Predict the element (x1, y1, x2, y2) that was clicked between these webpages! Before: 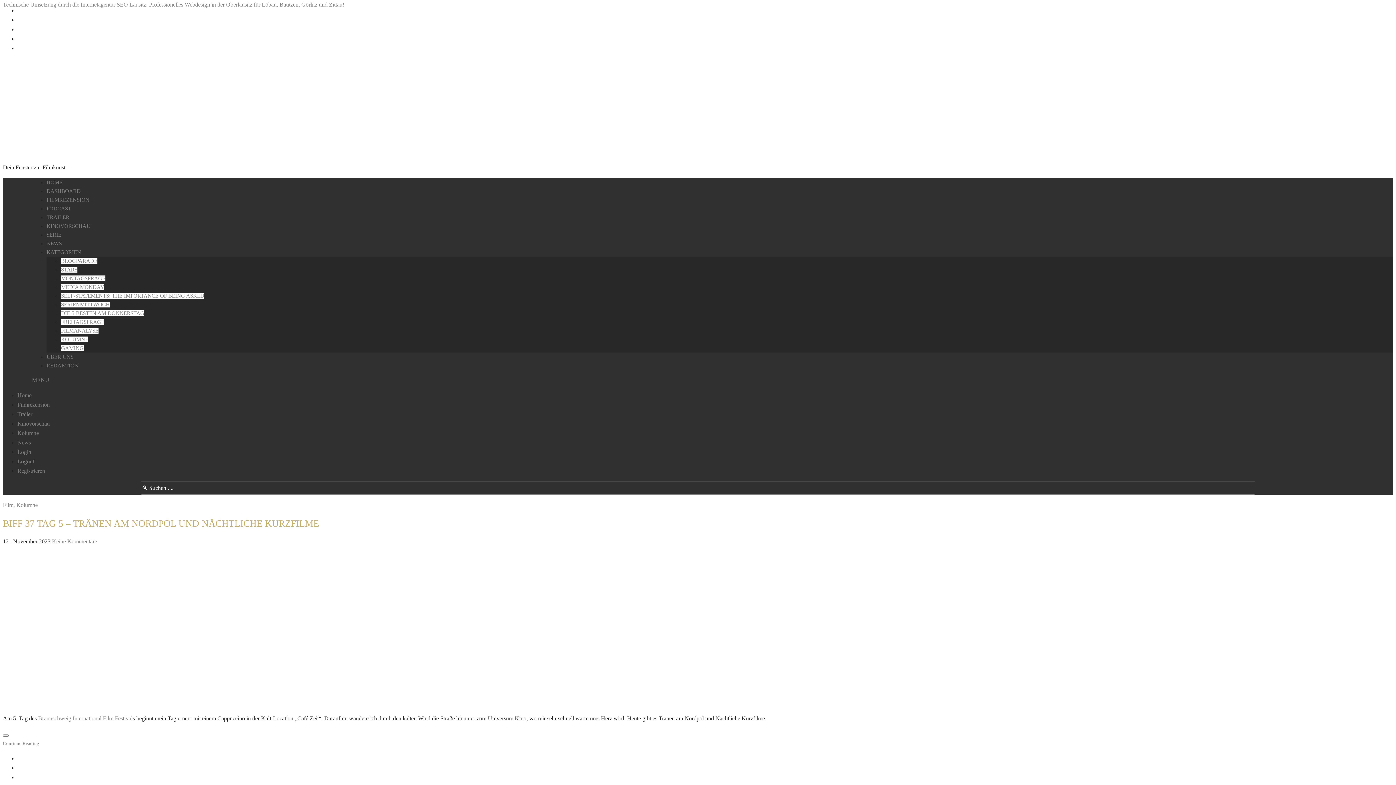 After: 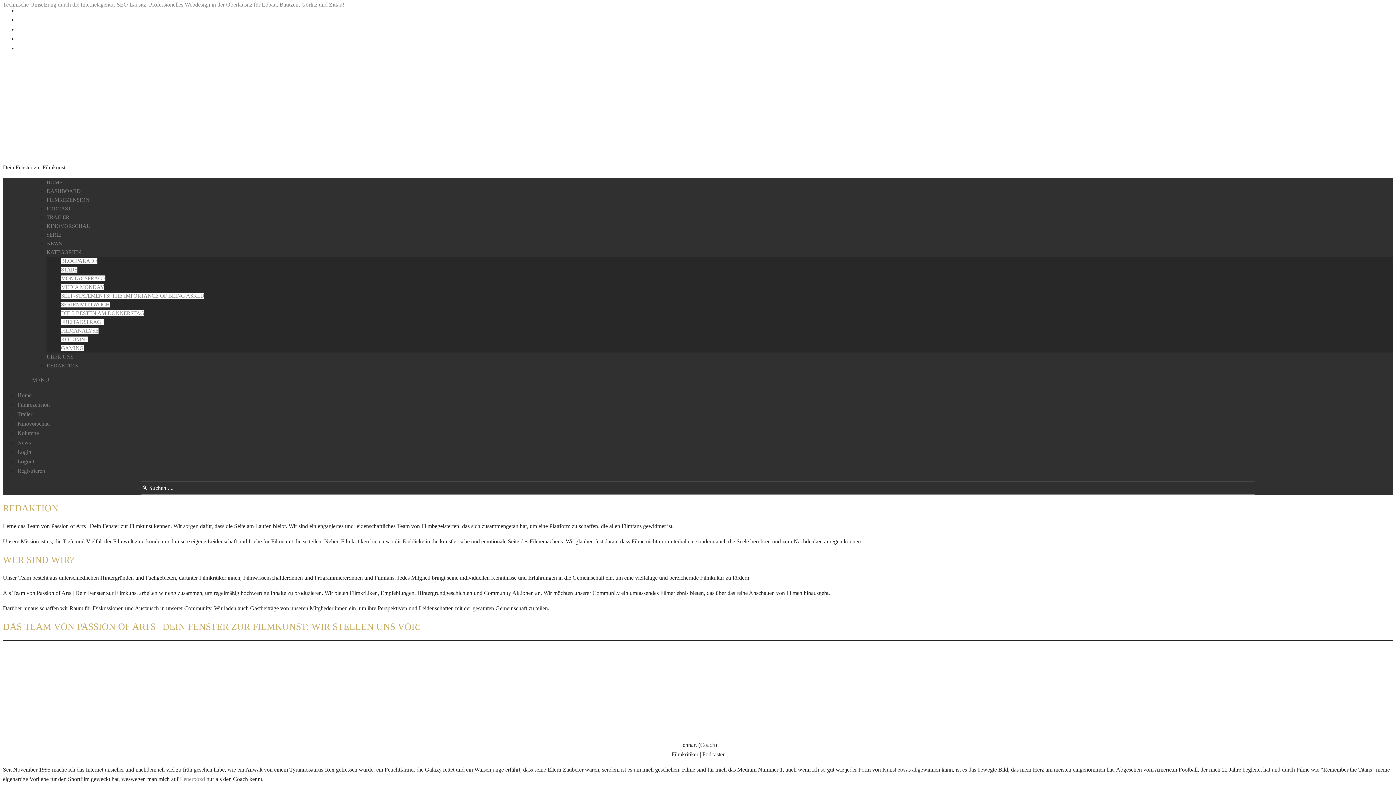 Action: label: REDAKTION bbox: (46, 362, 78, 368)